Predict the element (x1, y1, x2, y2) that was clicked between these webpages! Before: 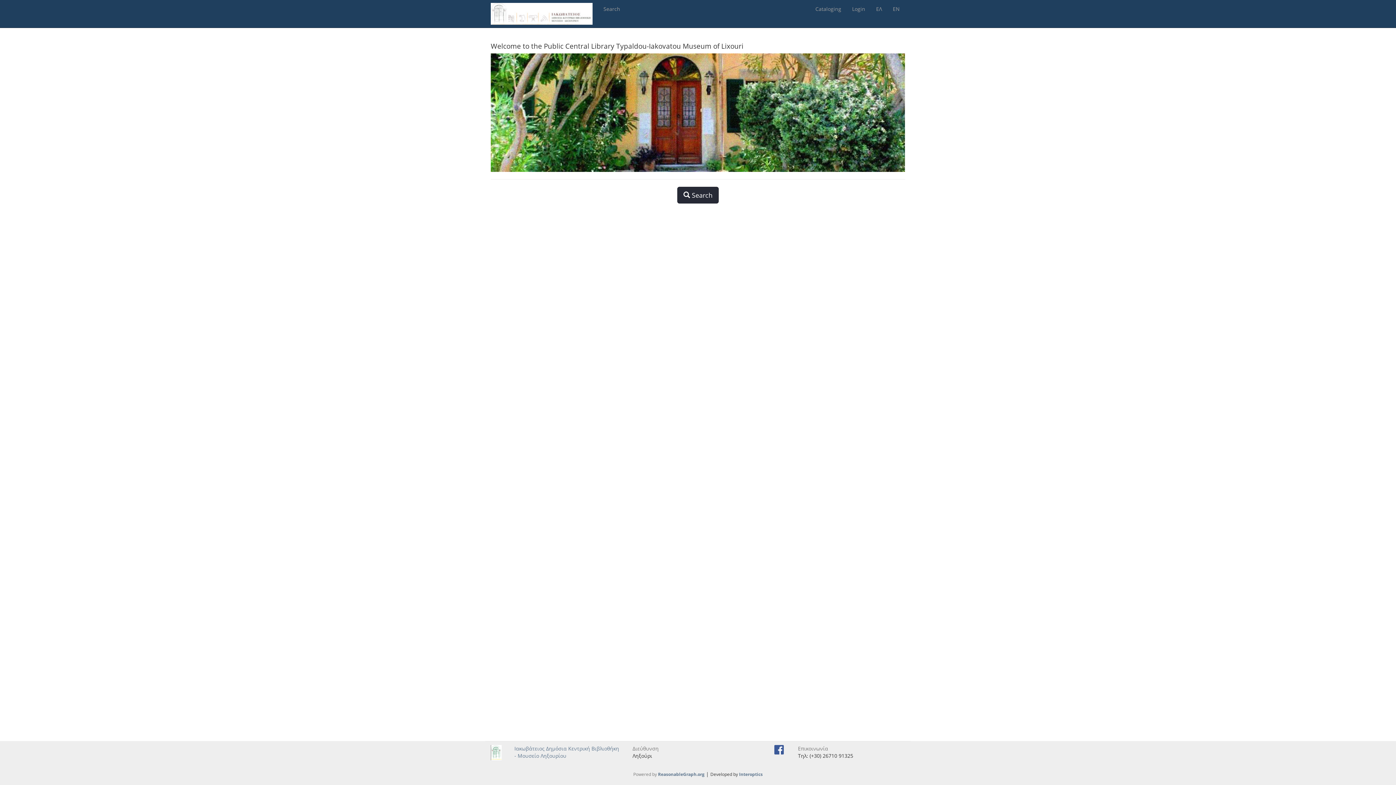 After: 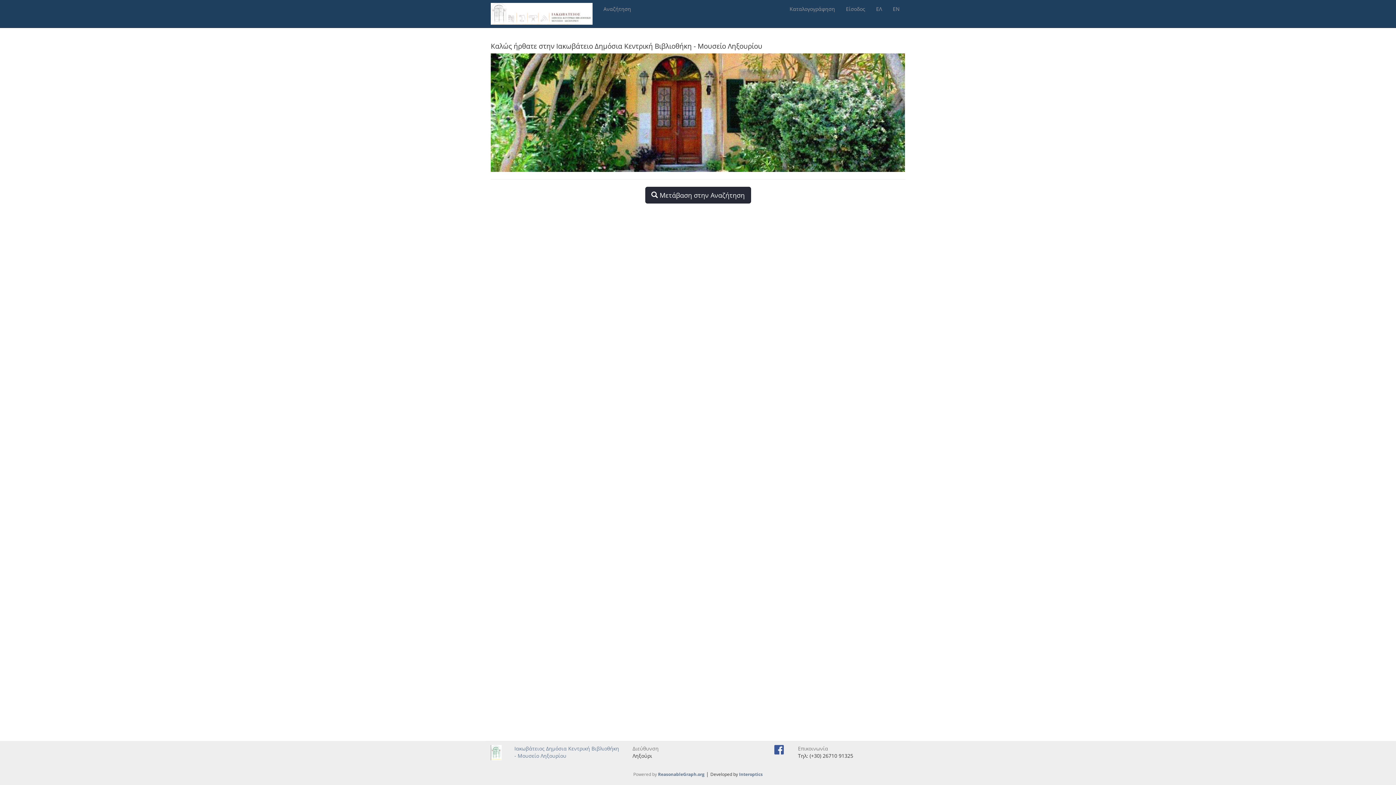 Action: label: ΕΛ bbox: (870, 0, 887, 18)